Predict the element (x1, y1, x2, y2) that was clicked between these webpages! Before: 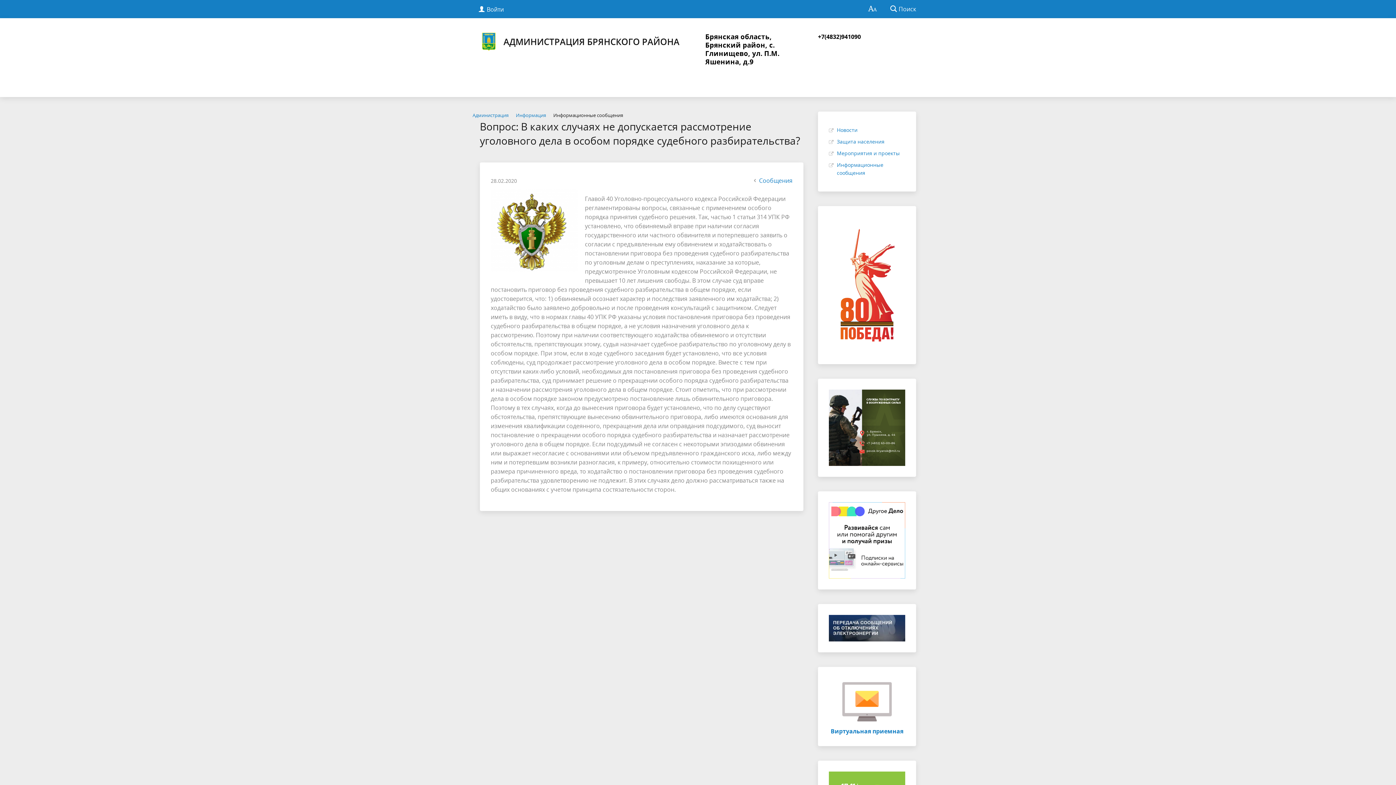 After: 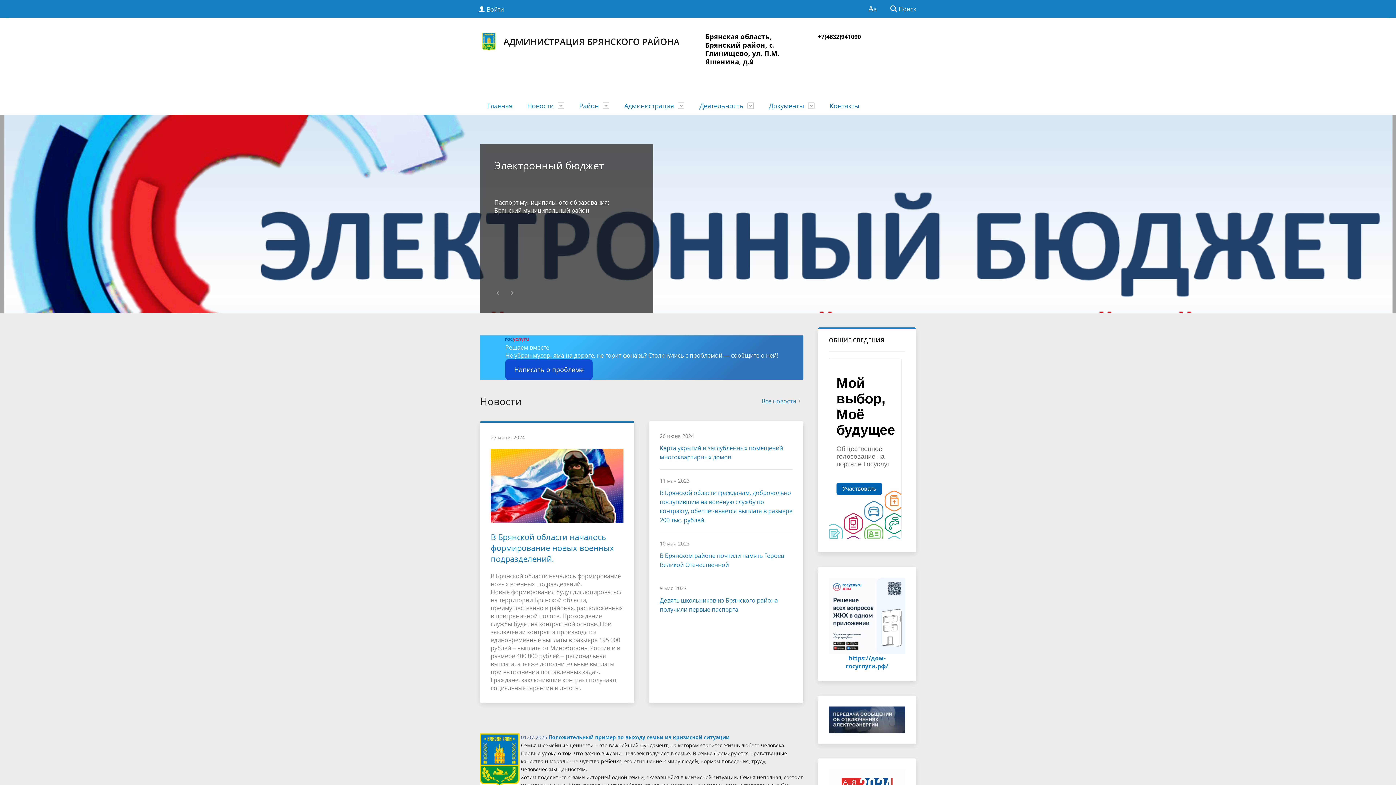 Action: label: АДМИНИСТРАЦИЯ БРЯНСКОГО РАЙОНА bbox: (480, 32, 690, 50)